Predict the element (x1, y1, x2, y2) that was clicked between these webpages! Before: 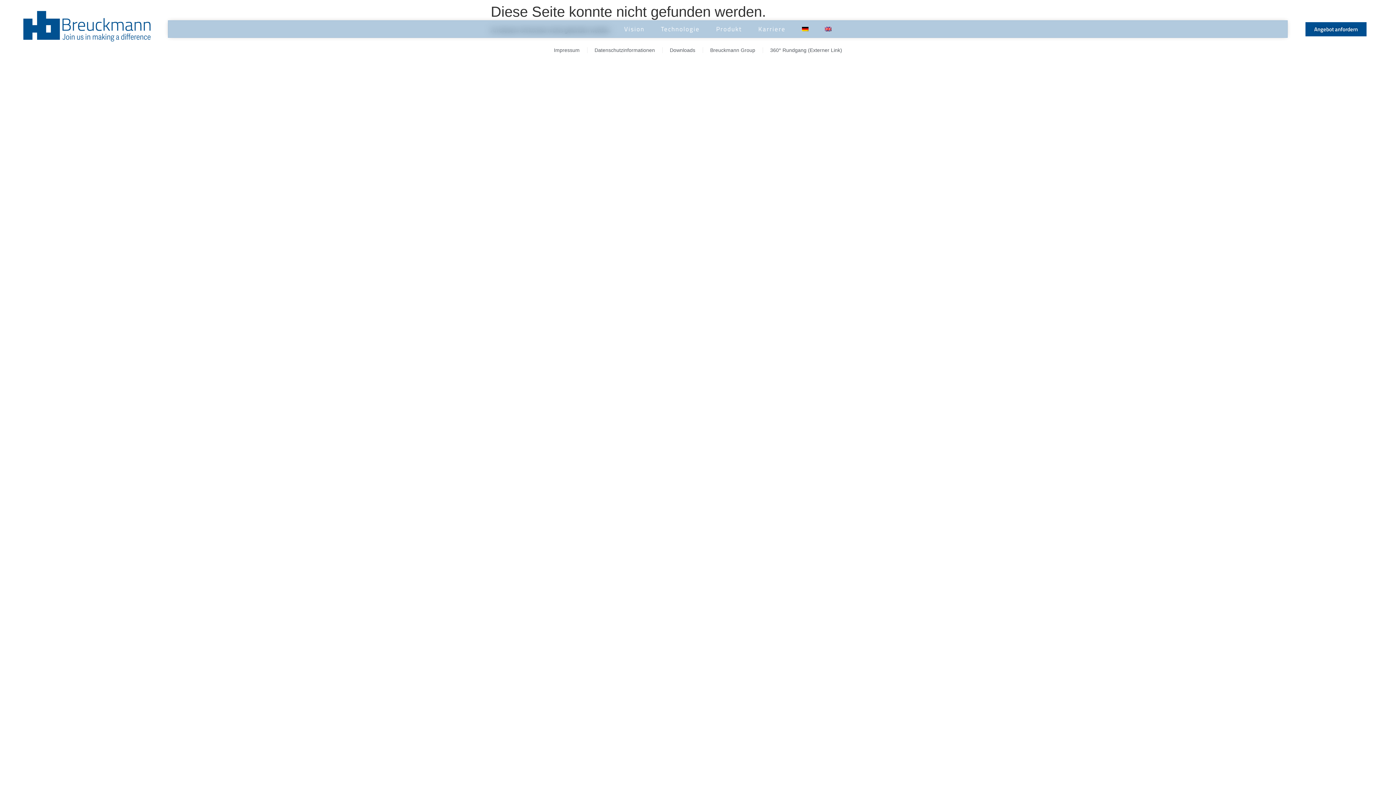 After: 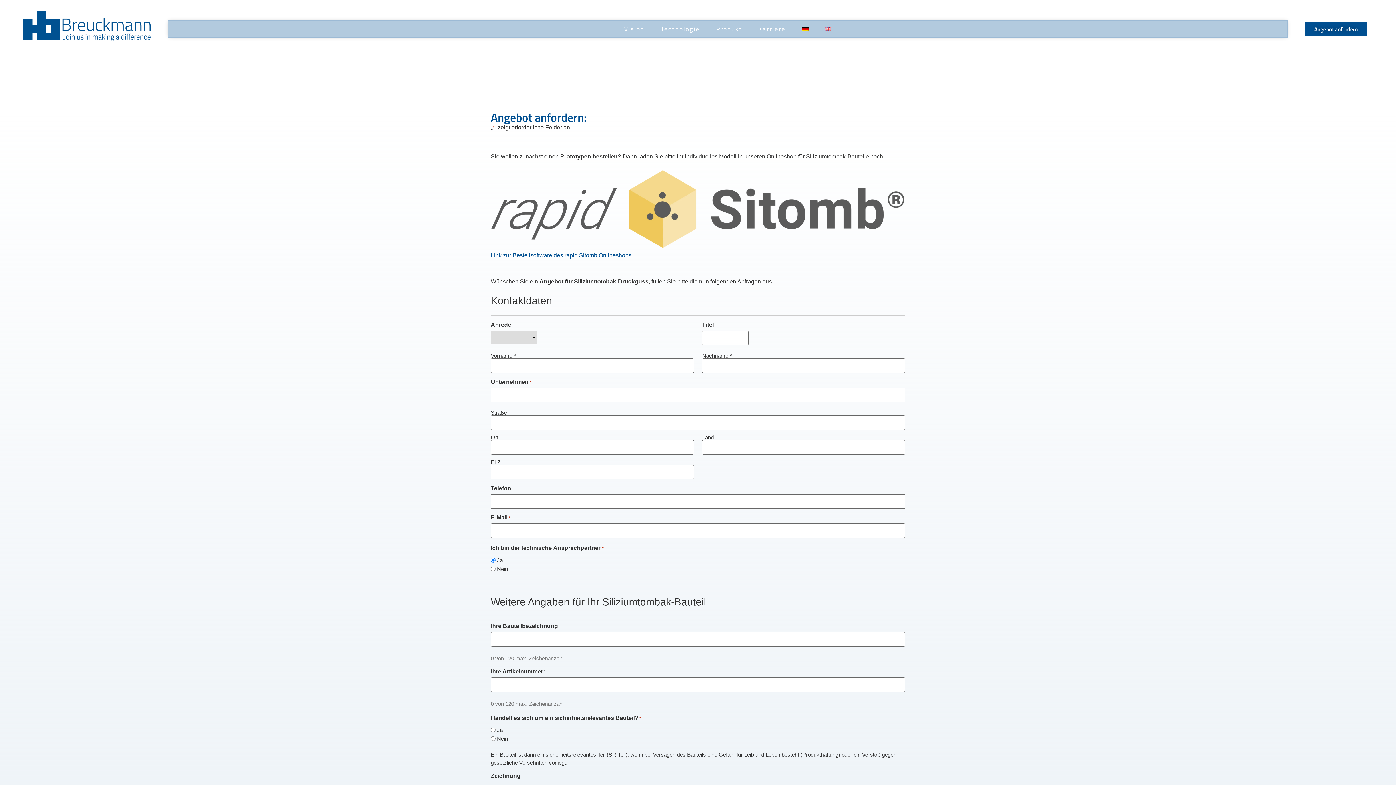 Action: label: Angebot anfordern bbox: (1305, 21, 1367, 36)